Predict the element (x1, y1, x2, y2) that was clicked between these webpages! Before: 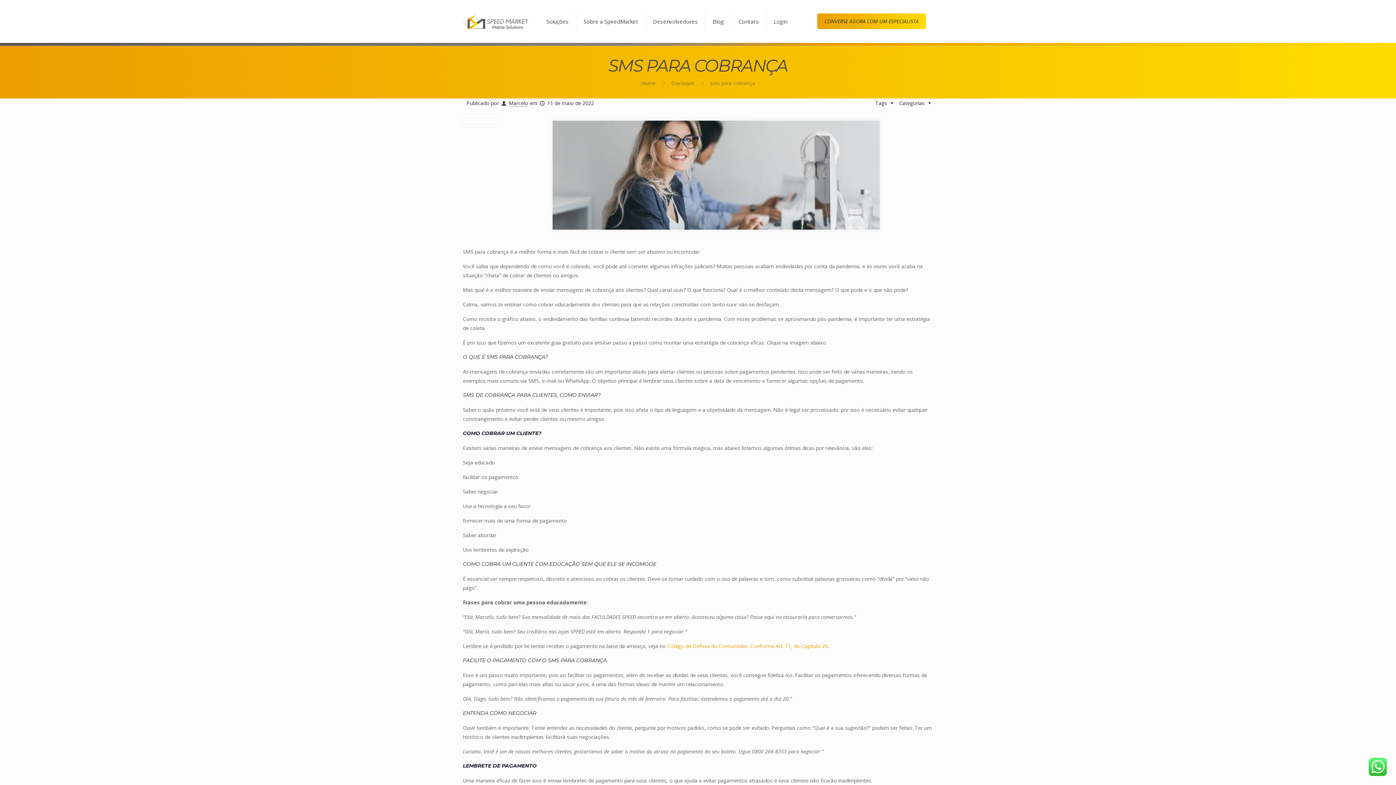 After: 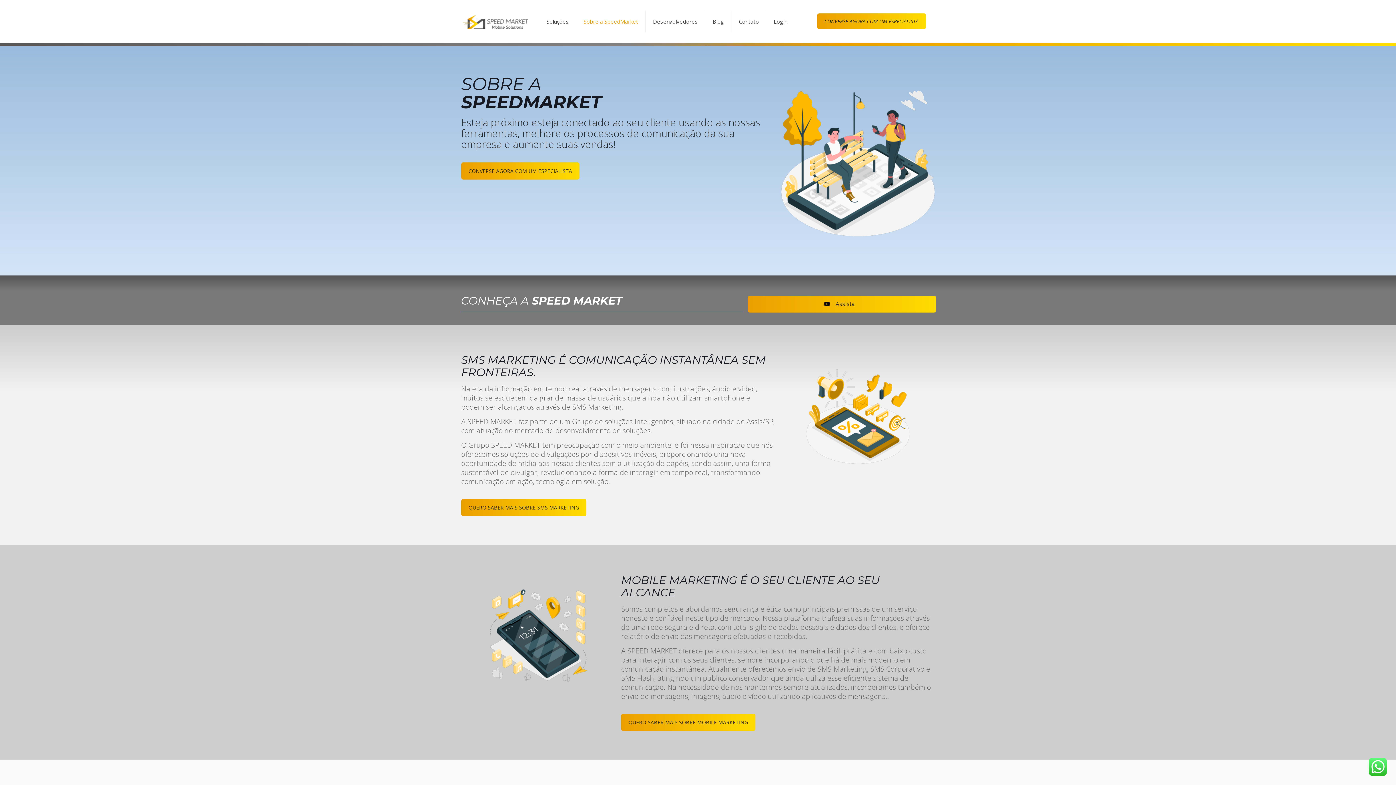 Action: bbox: (576, 0, 645, 42) label: Sobre a SpeedMarket